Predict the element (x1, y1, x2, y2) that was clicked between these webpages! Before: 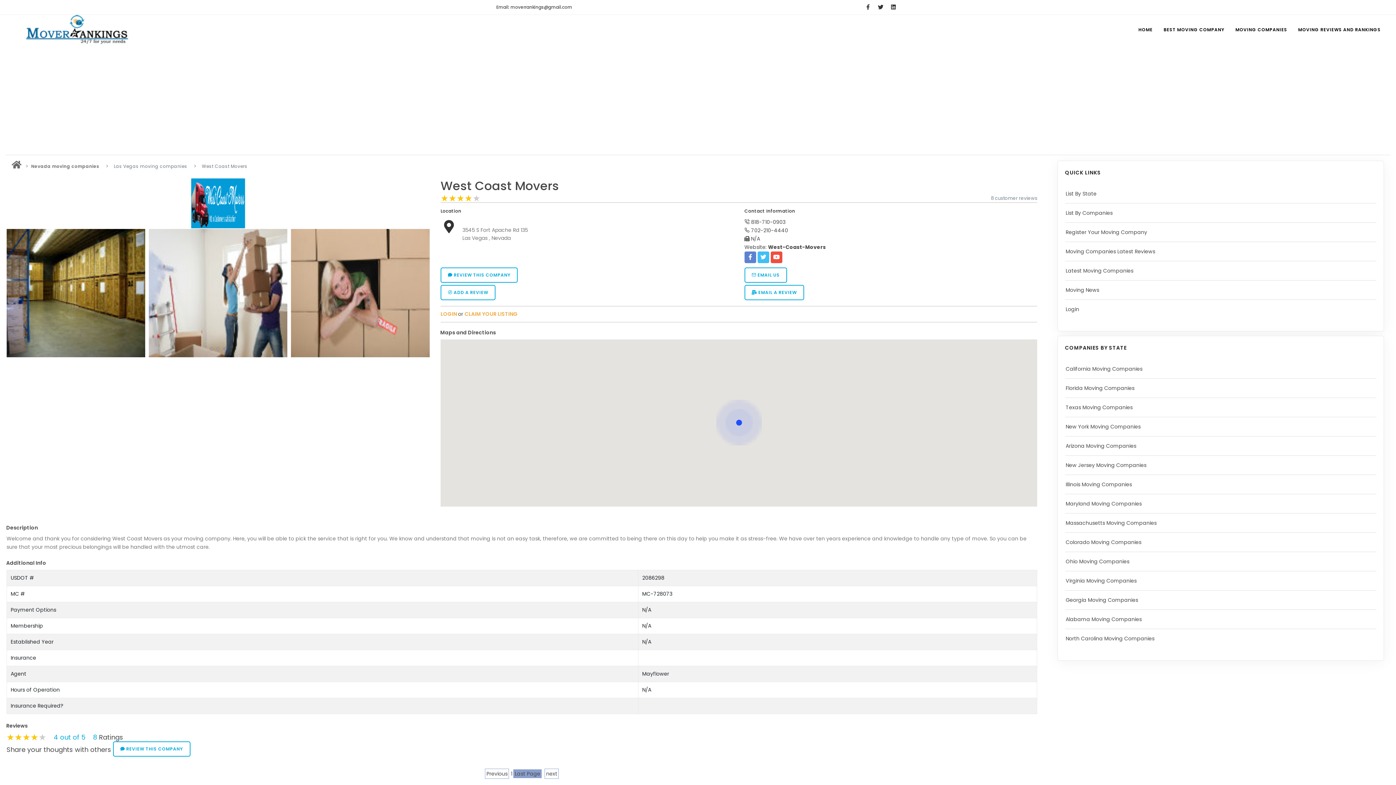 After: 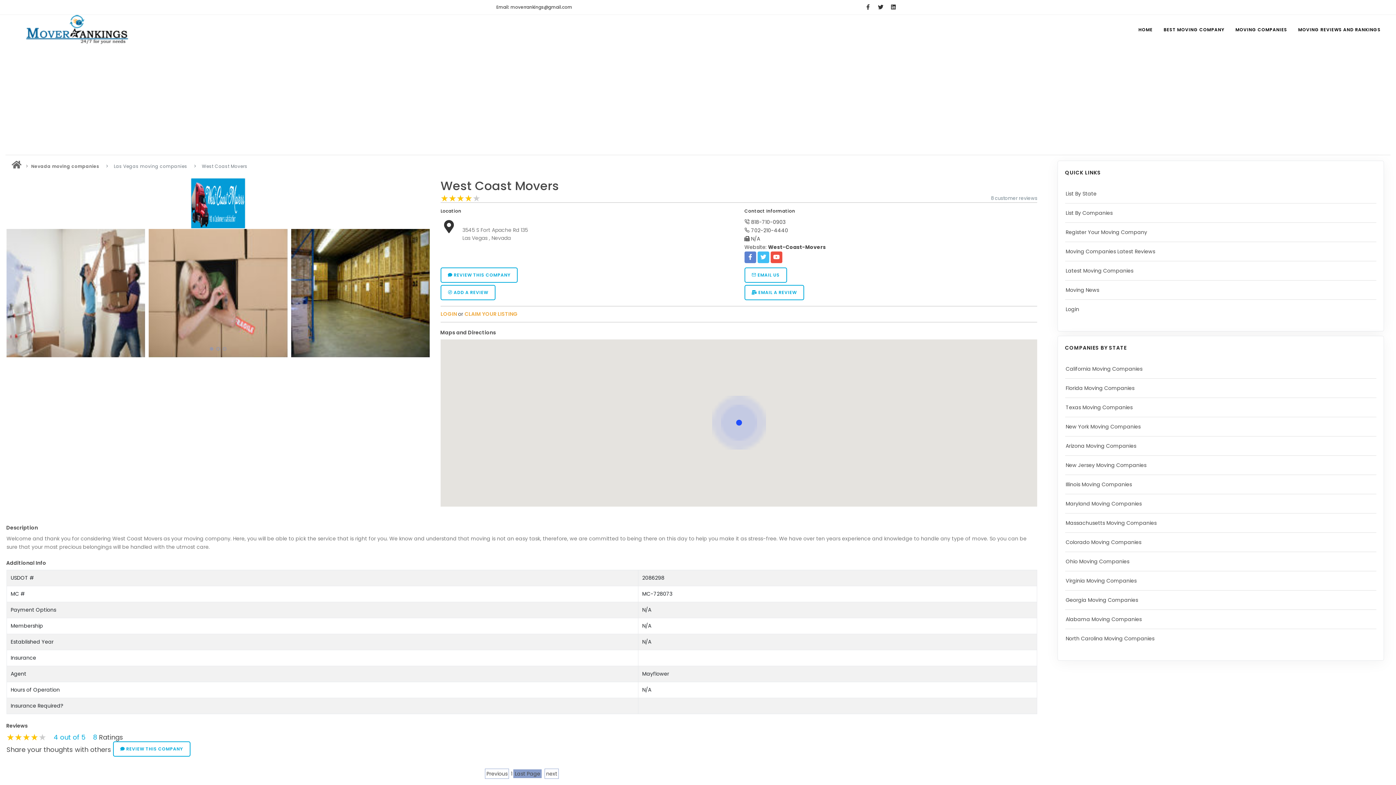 Action: bbox: (770, 251, 782, 263)